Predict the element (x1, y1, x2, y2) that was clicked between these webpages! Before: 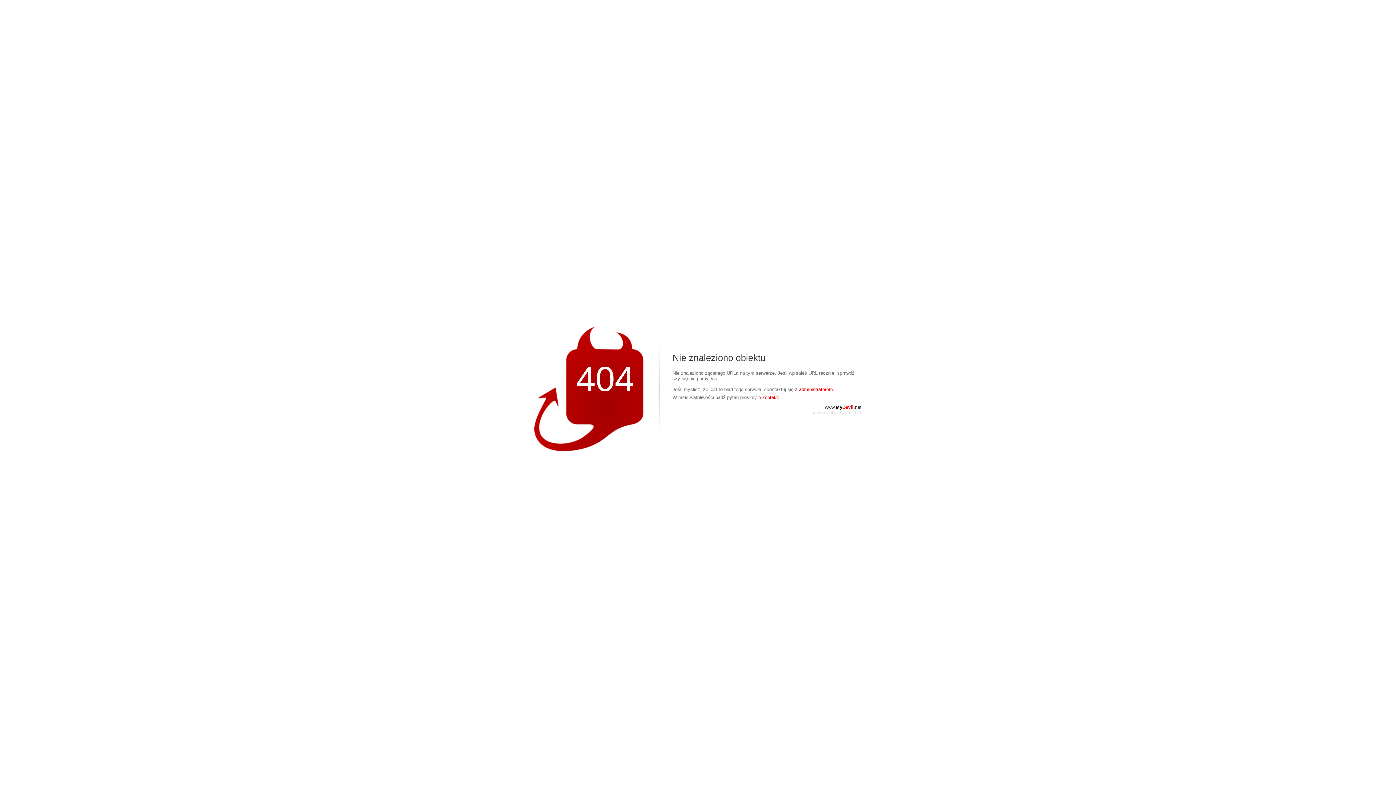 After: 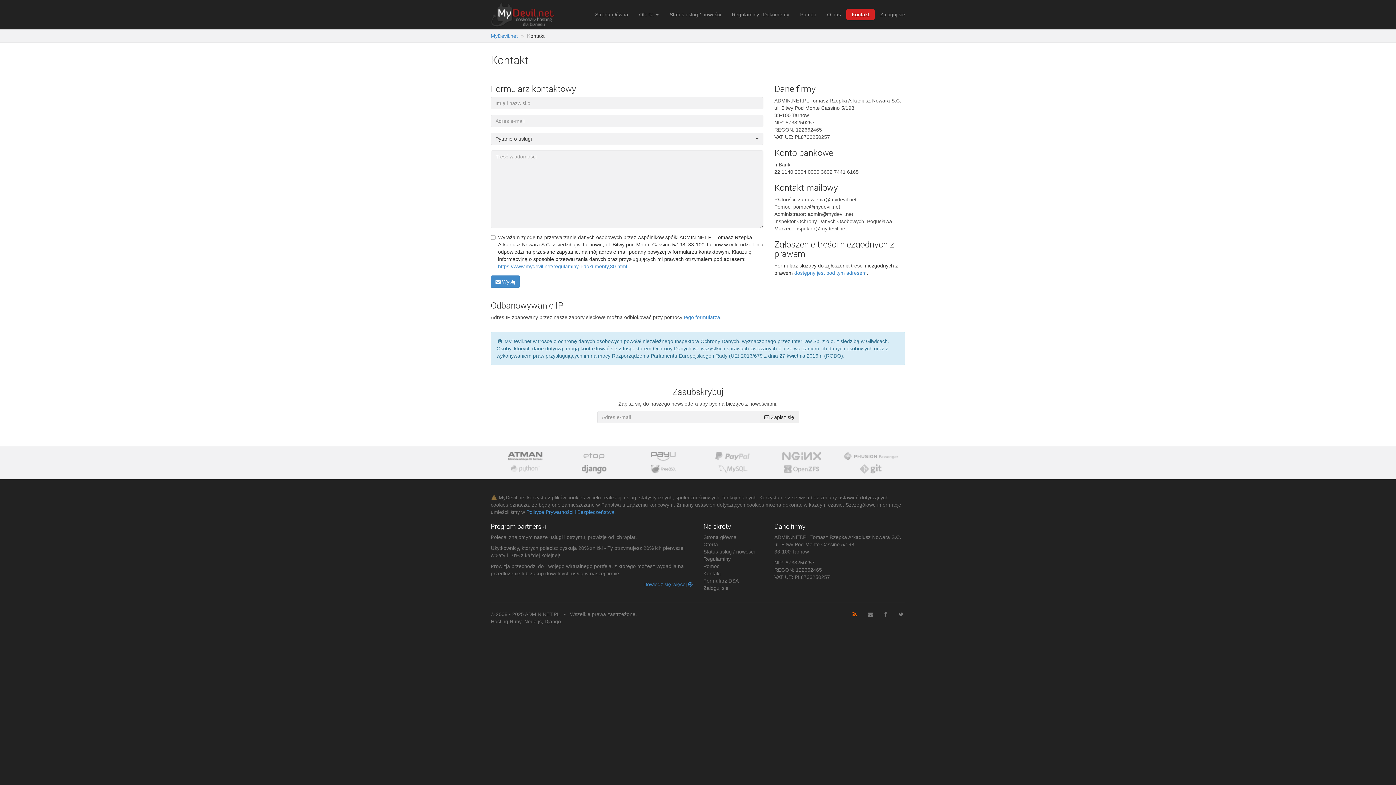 Action: bbox: (762, 394, 779, 400) label: kontakt.